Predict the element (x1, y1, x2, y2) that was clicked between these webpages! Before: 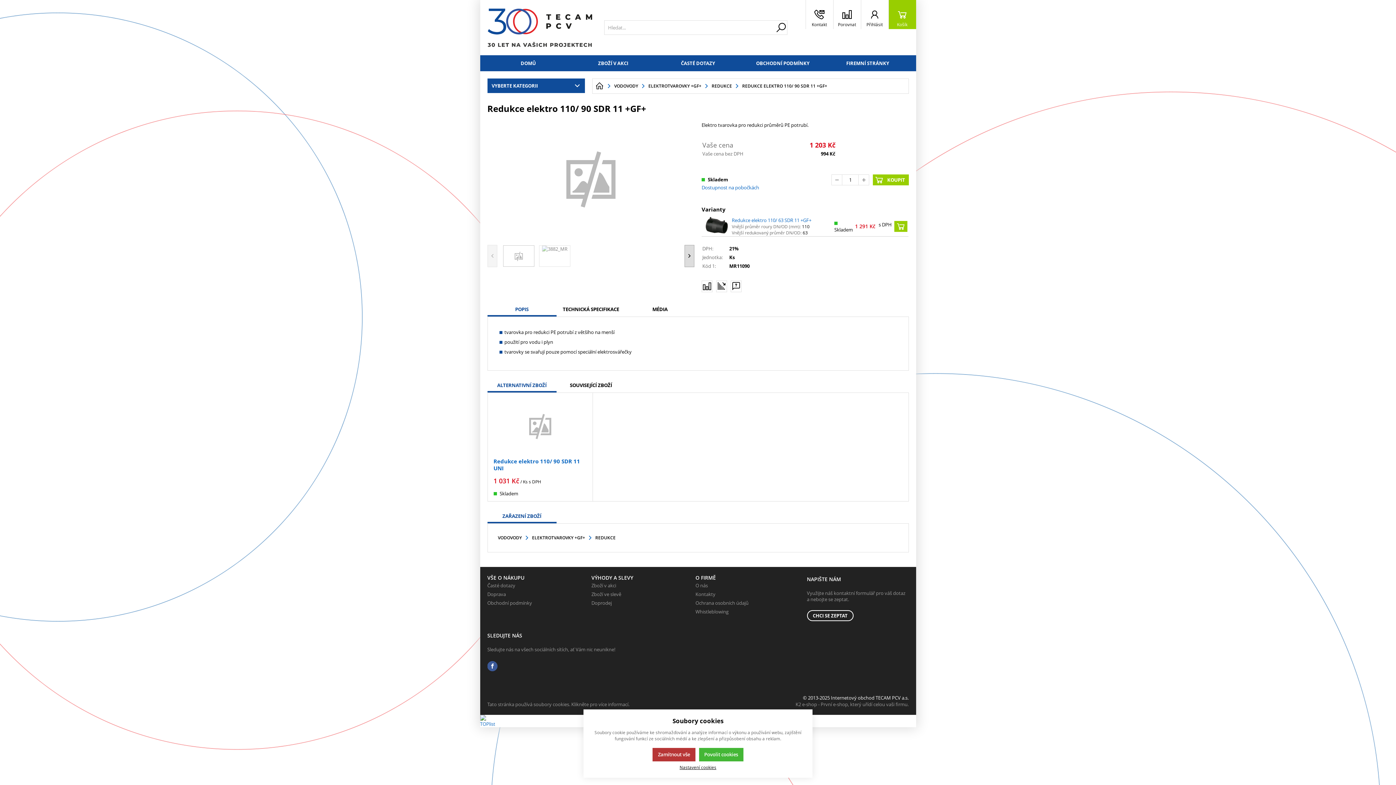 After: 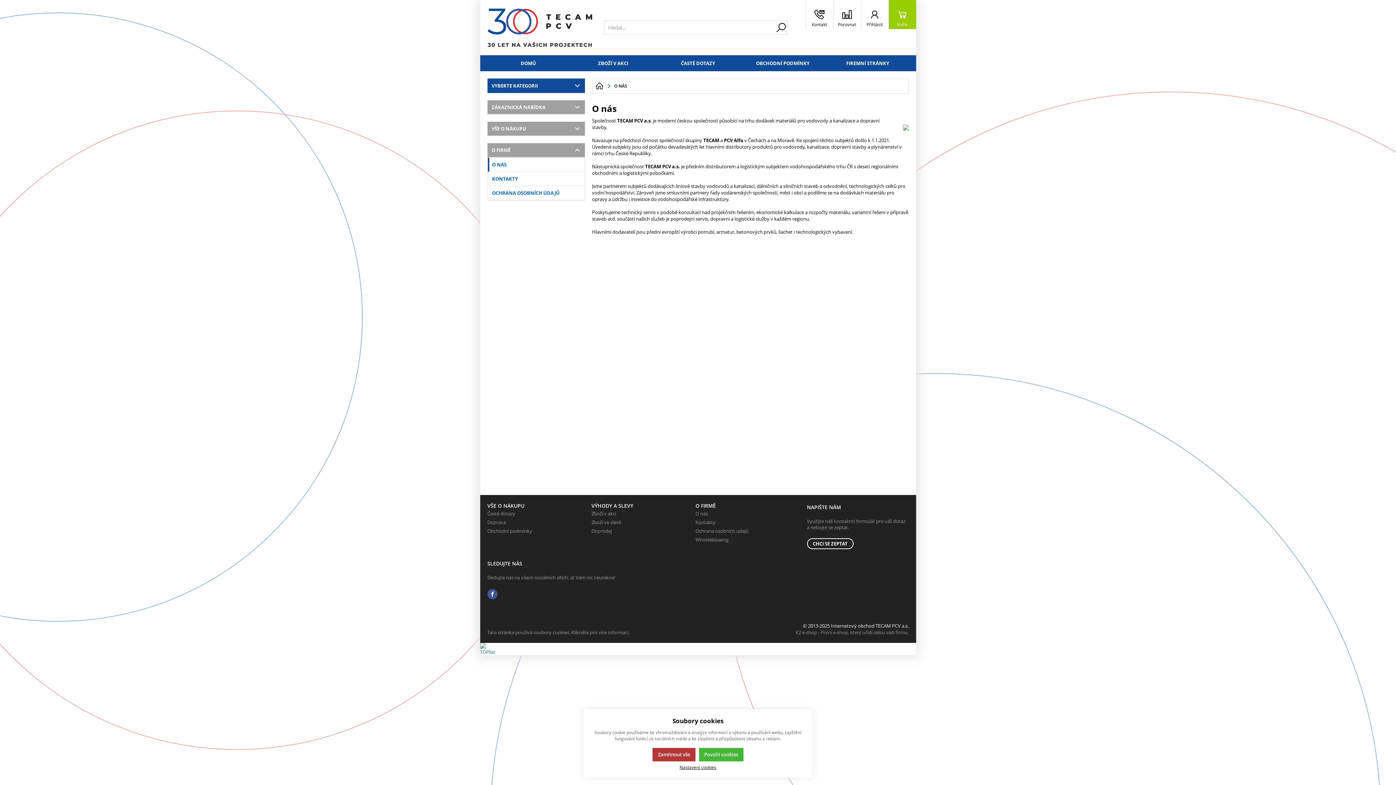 Action: bbox: (695, 581, 708, 590) label: O nás